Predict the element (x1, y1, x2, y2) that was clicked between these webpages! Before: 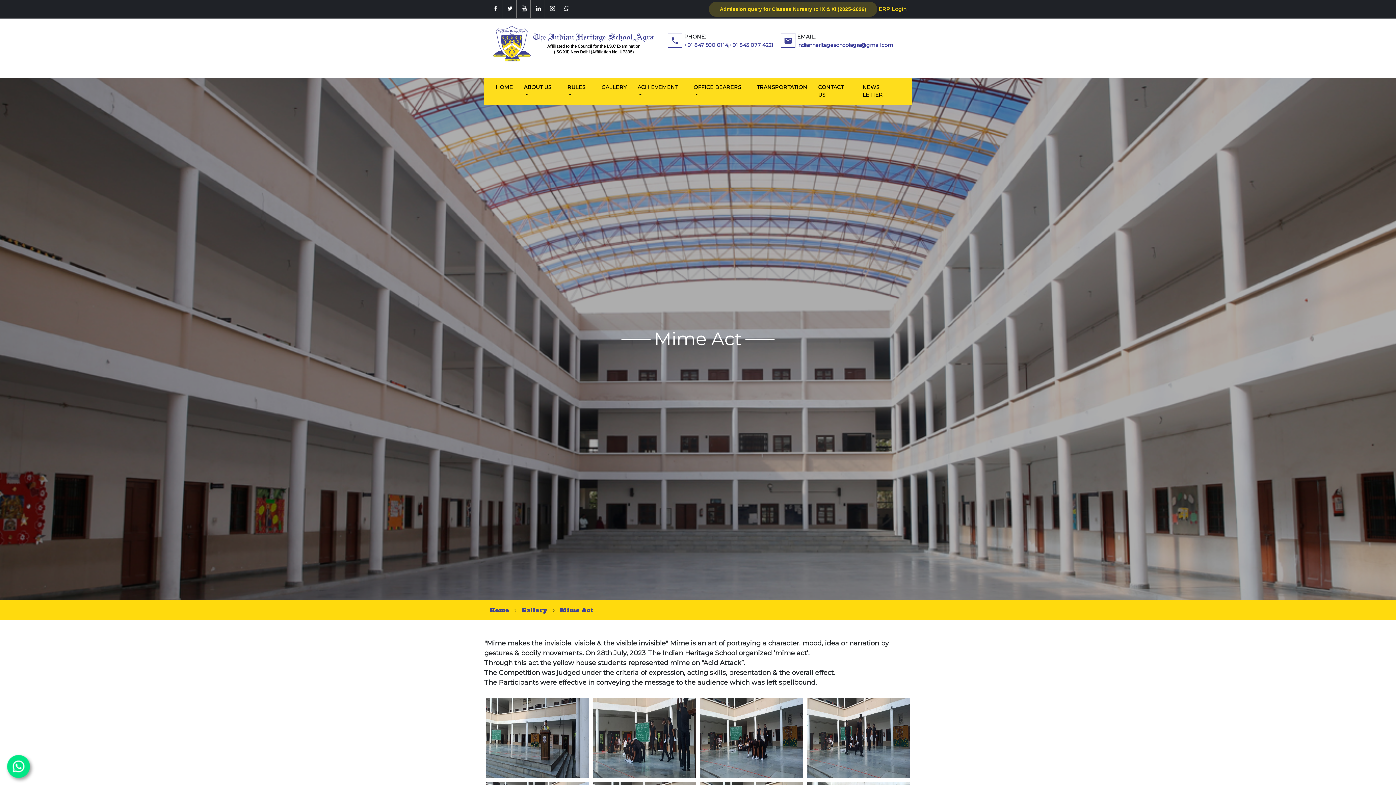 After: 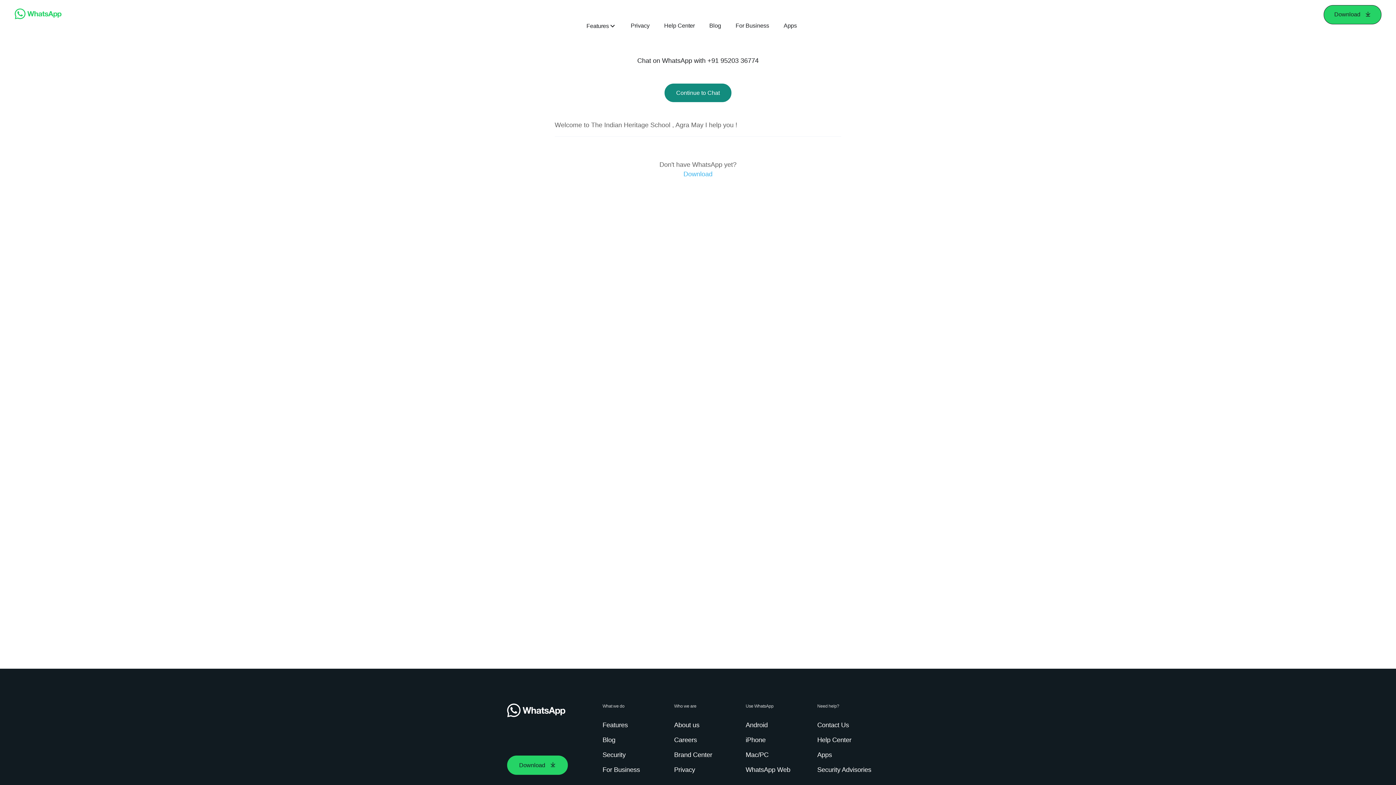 Action: bbox: (560, 0, 573, 18)